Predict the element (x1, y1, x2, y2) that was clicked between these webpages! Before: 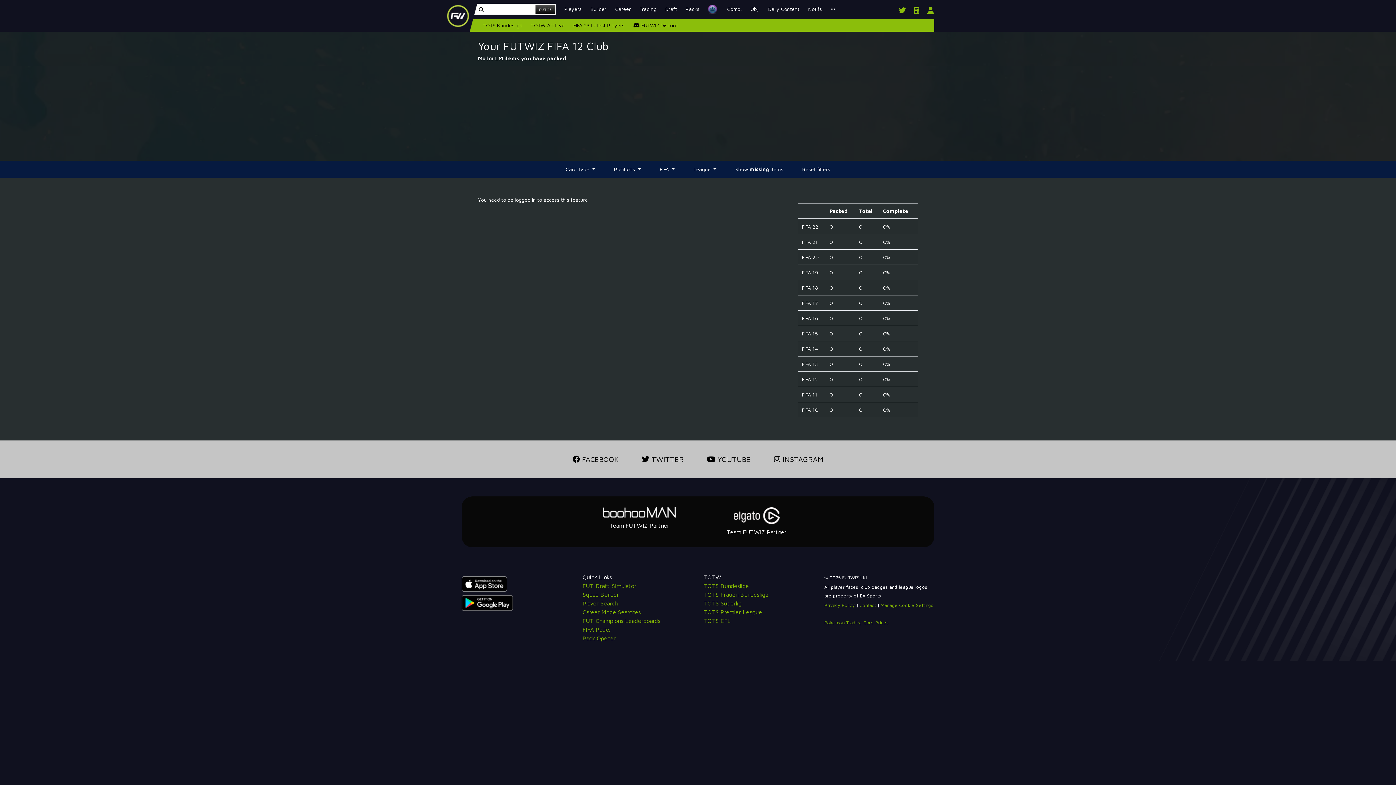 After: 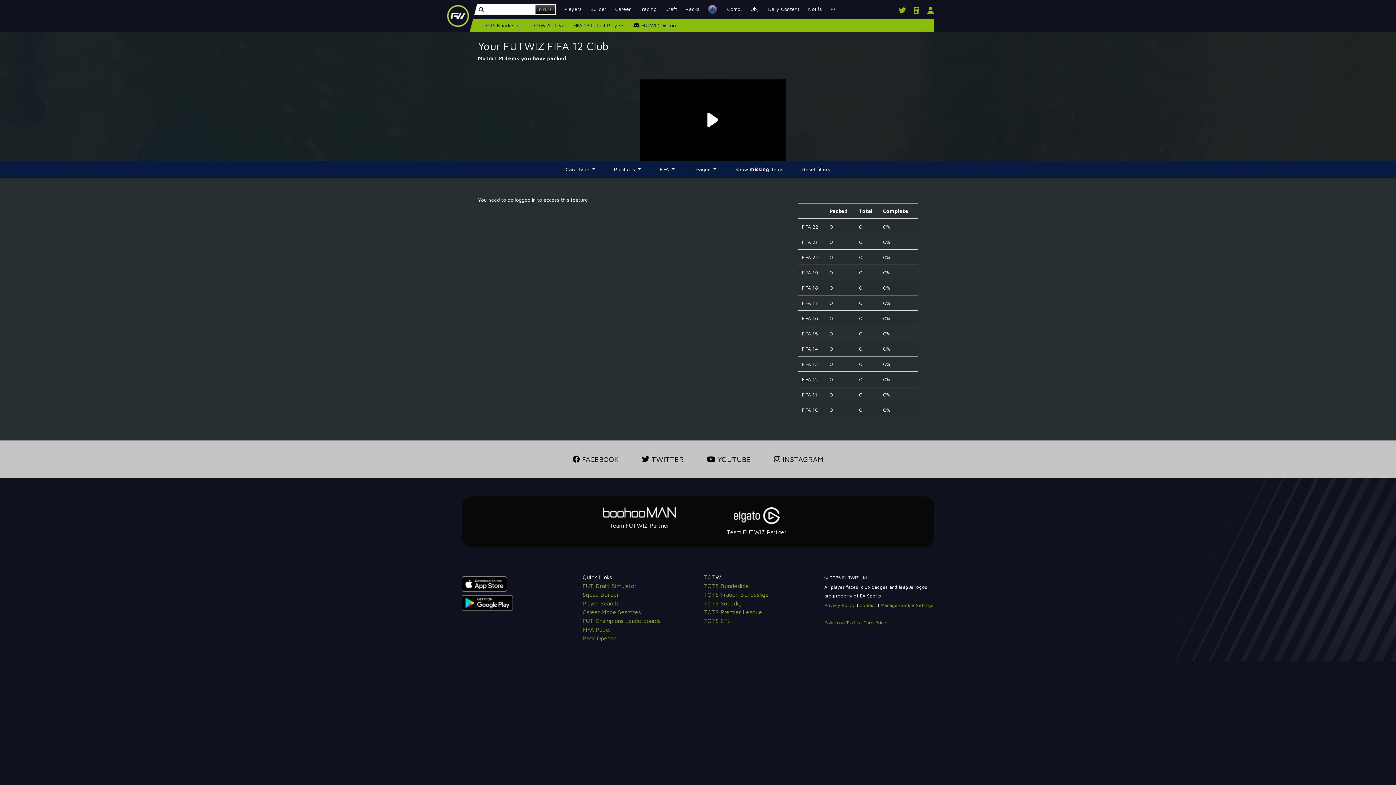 Action: bbox: (461, 595, 571, 610)